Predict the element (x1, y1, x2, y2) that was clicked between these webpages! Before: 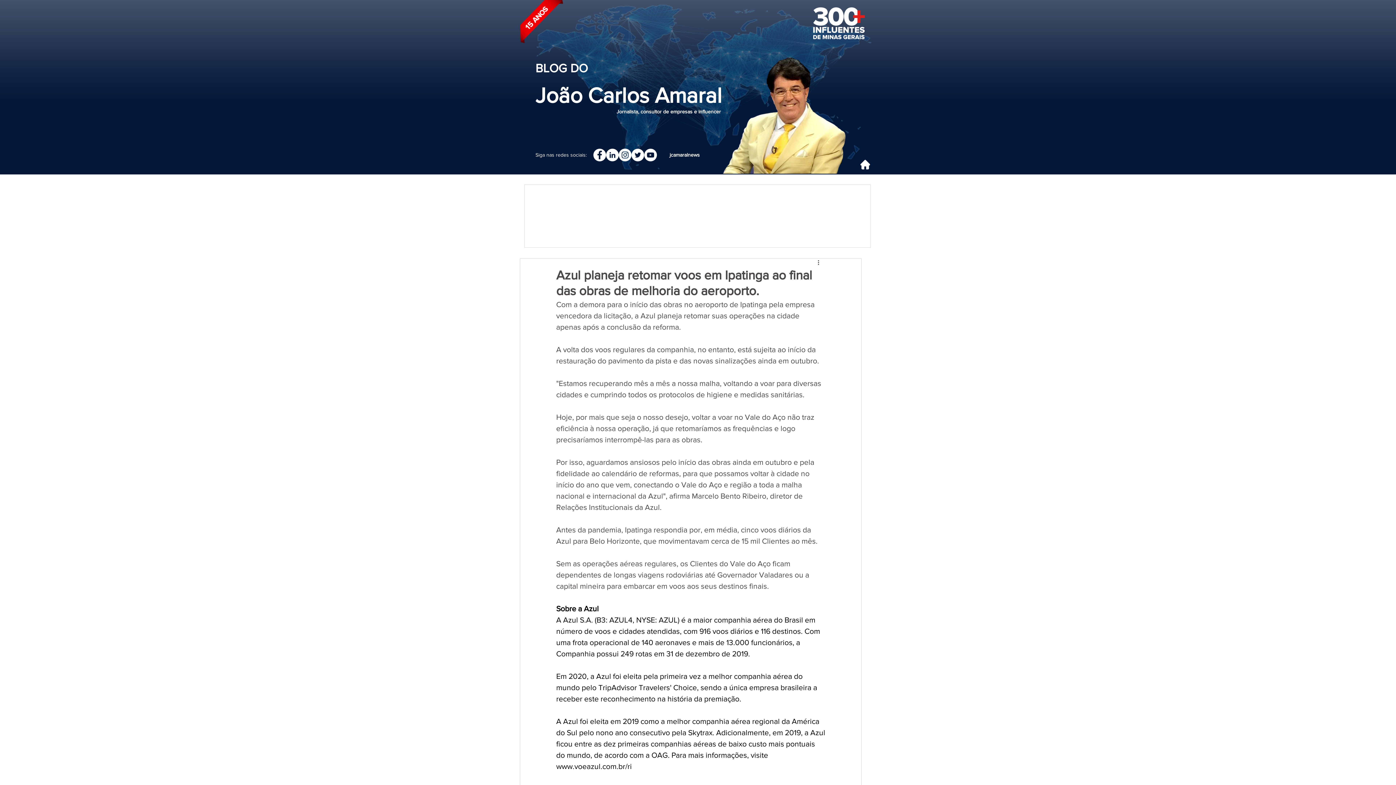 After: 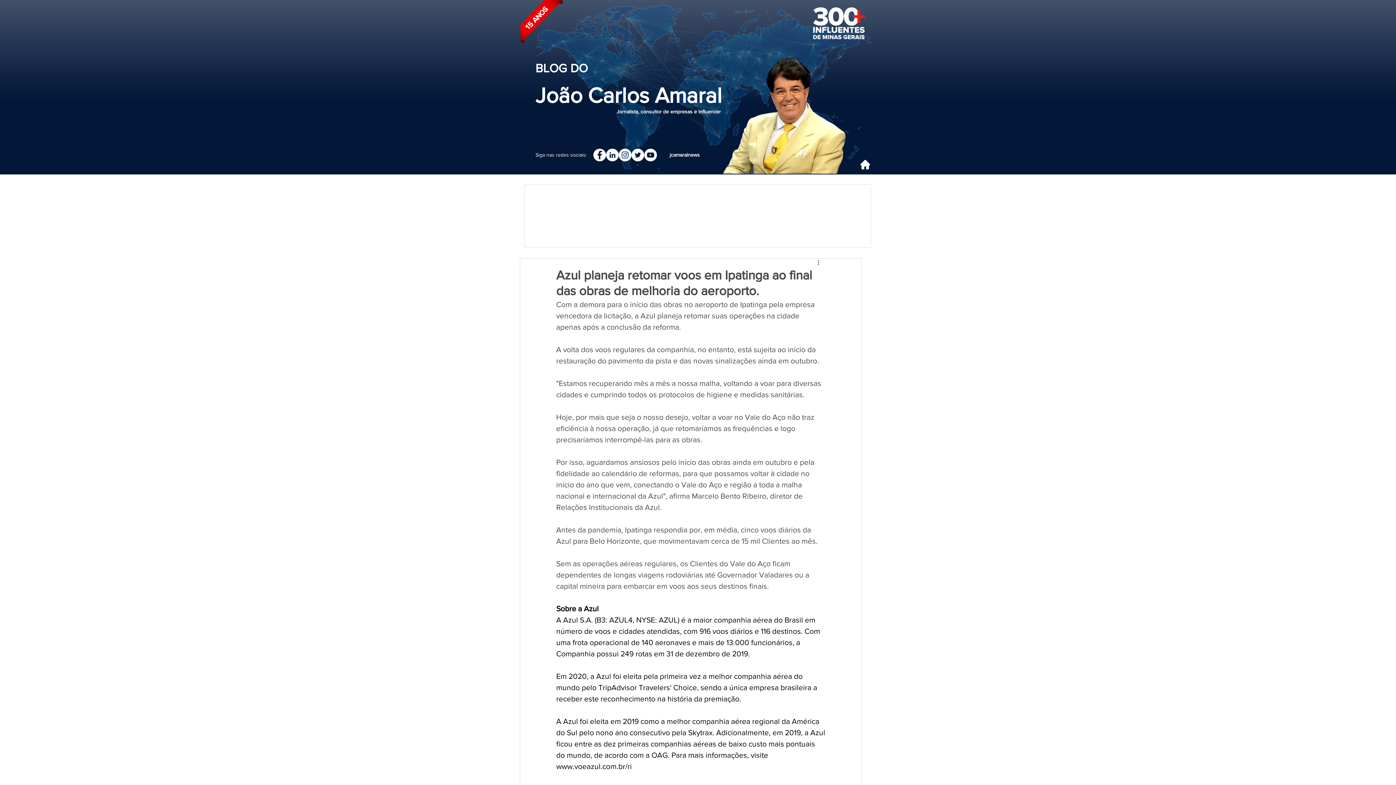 Action: label: LinkedIn bbox: (606, 148, 618, 161)